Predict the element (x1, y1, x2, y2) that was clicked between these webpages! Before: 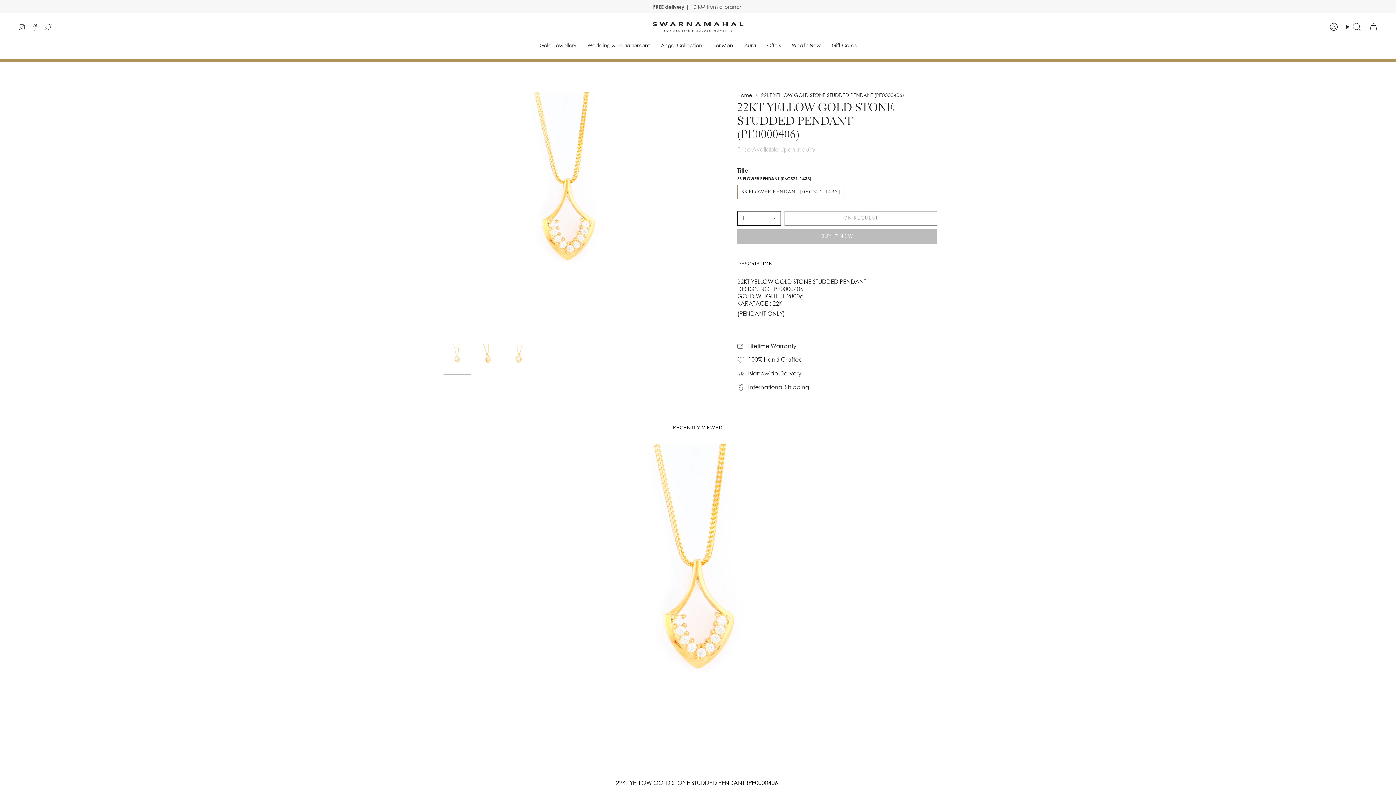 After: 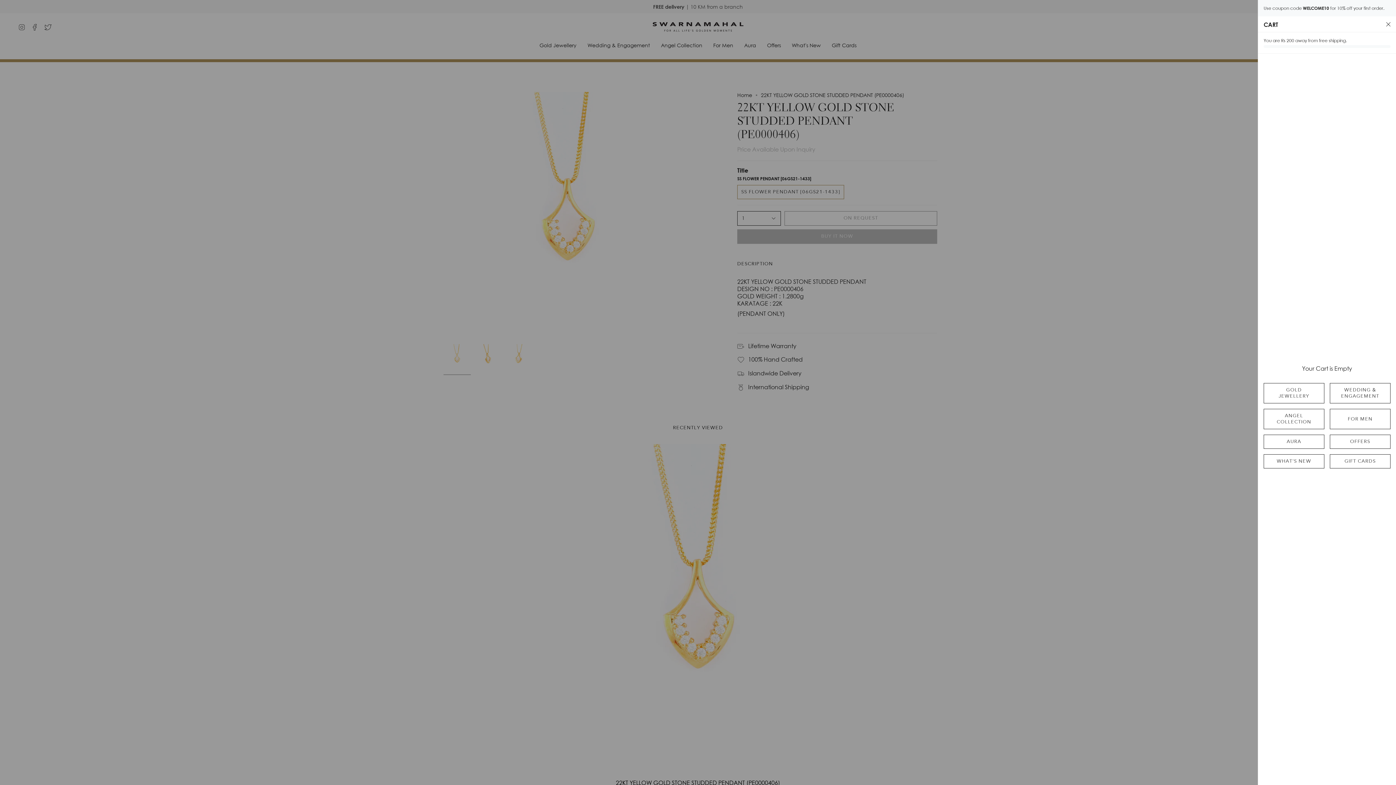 Action: label: Cart bbox: (1365, 20, 1382, 33)